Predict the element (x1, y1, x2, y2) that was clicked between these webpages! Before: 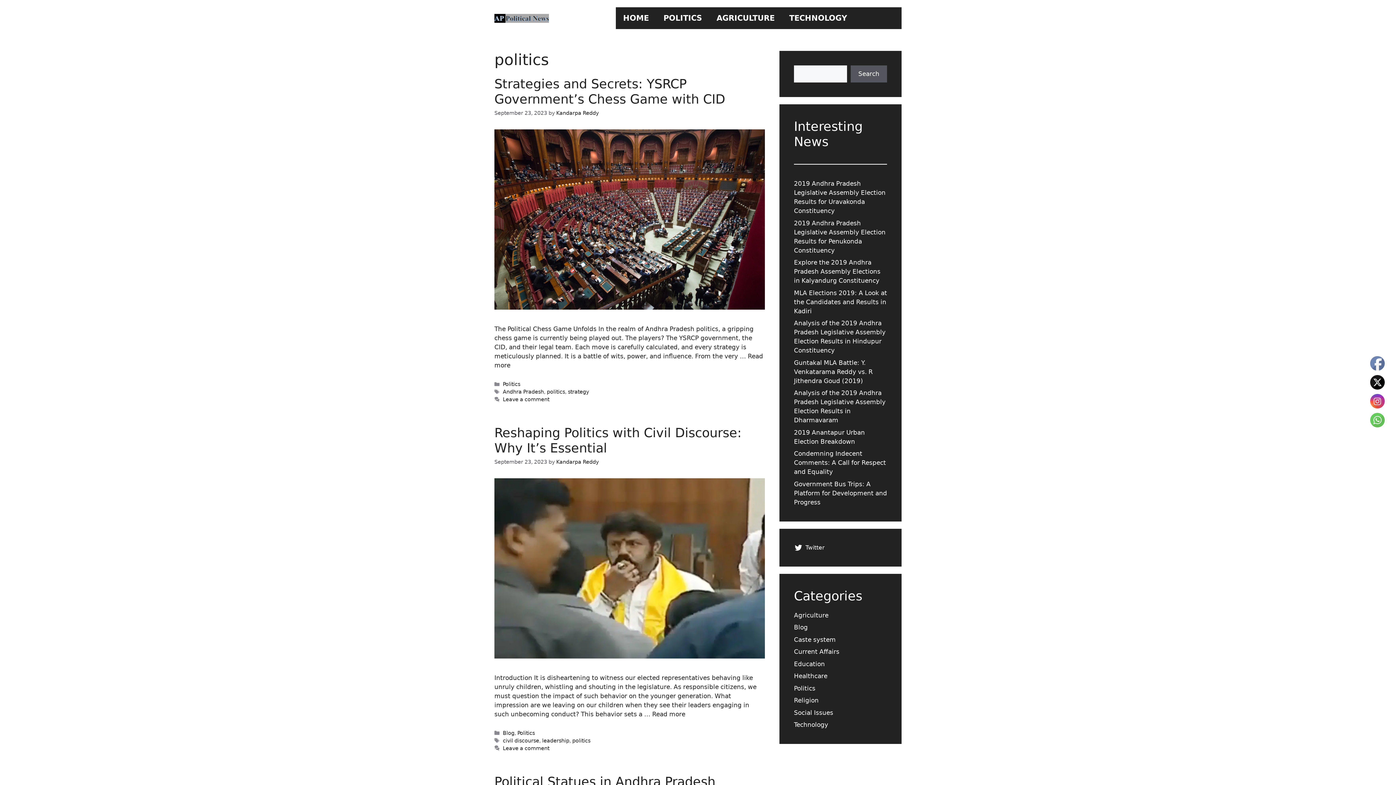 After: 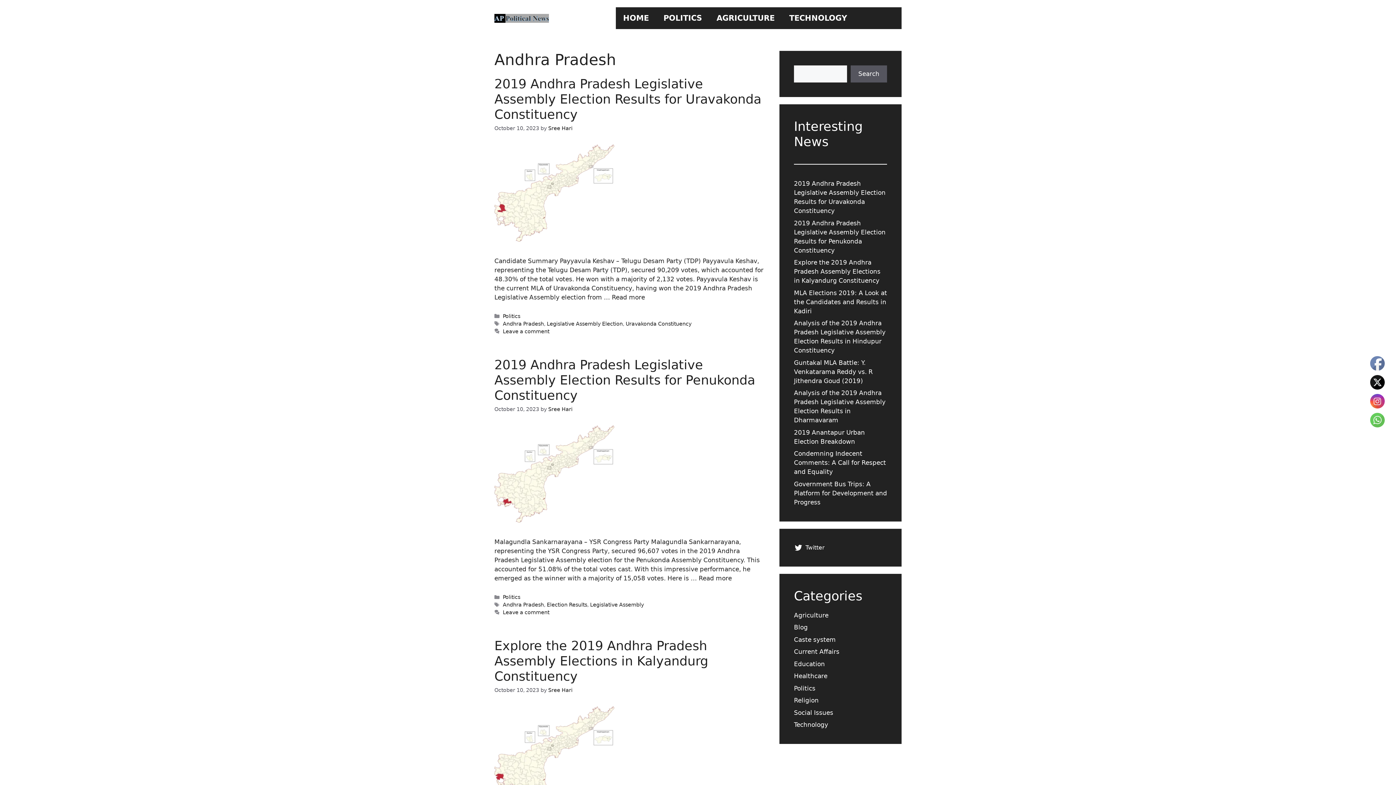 Action: bbox: (502, 389, 544, 395) label: Andhra Pradesh